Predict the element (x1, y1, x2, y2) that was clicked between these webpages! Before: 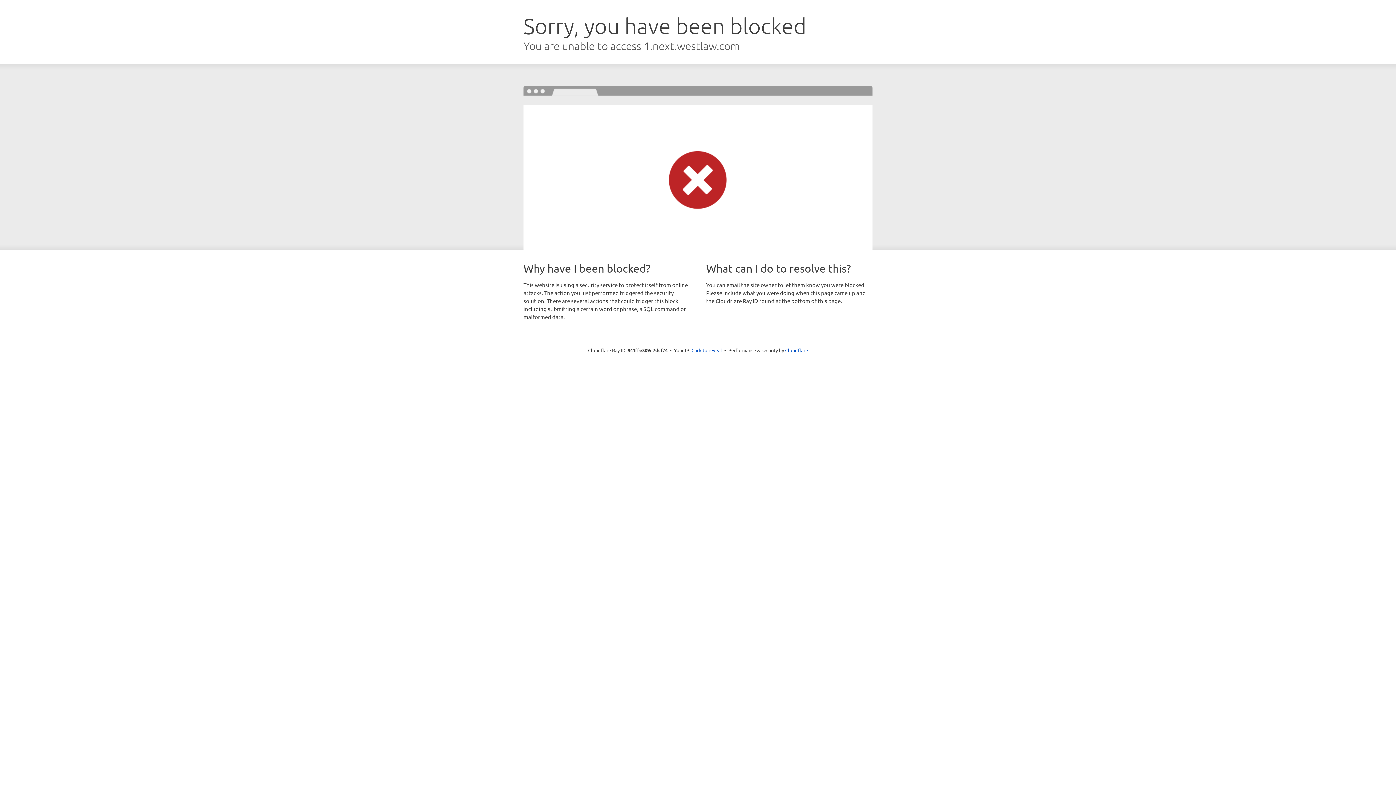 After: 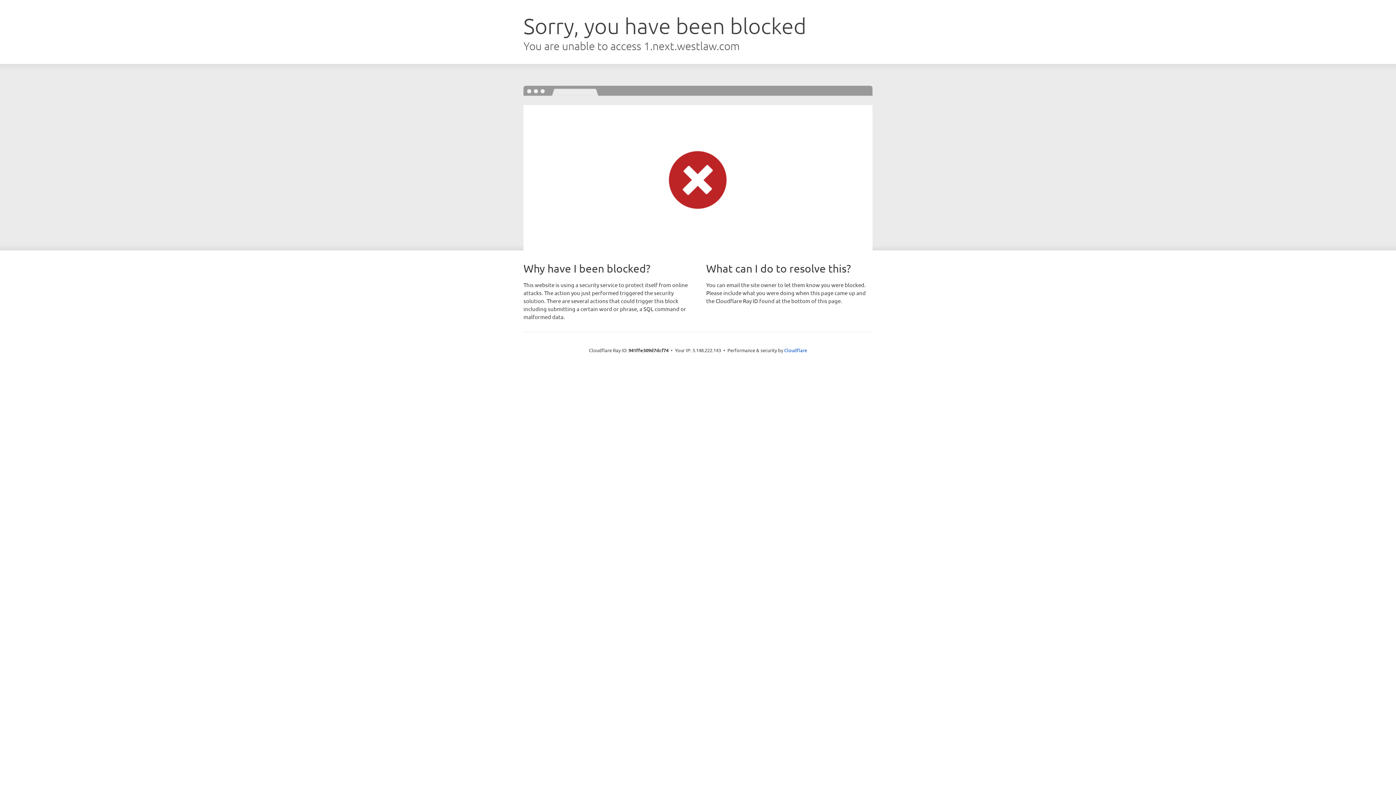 Action: bbox: (691, 346, 722, 353) label: Click to reveal